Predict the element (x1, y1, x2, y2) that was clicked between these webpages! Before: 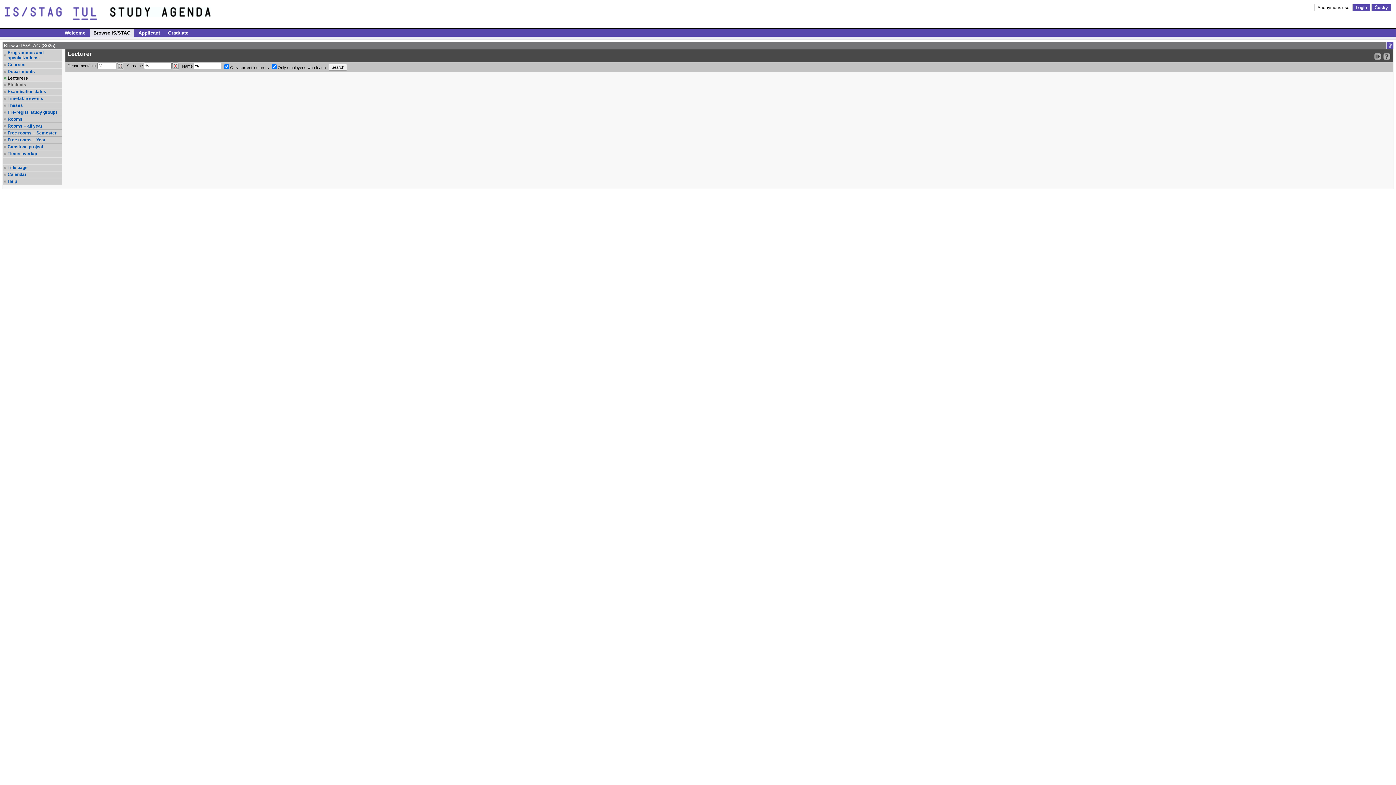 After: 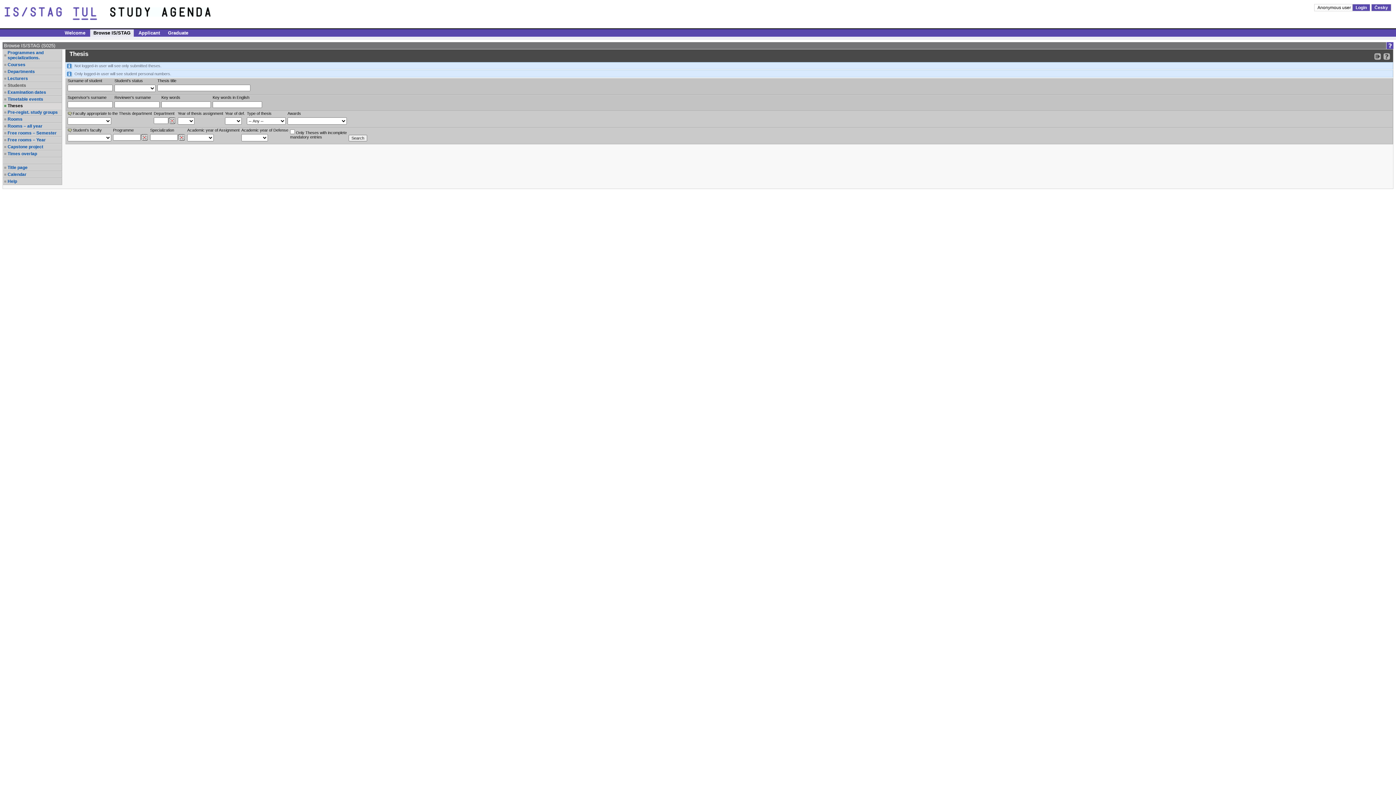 Action: label: Theses bbox: (7, 102, 61, 108)